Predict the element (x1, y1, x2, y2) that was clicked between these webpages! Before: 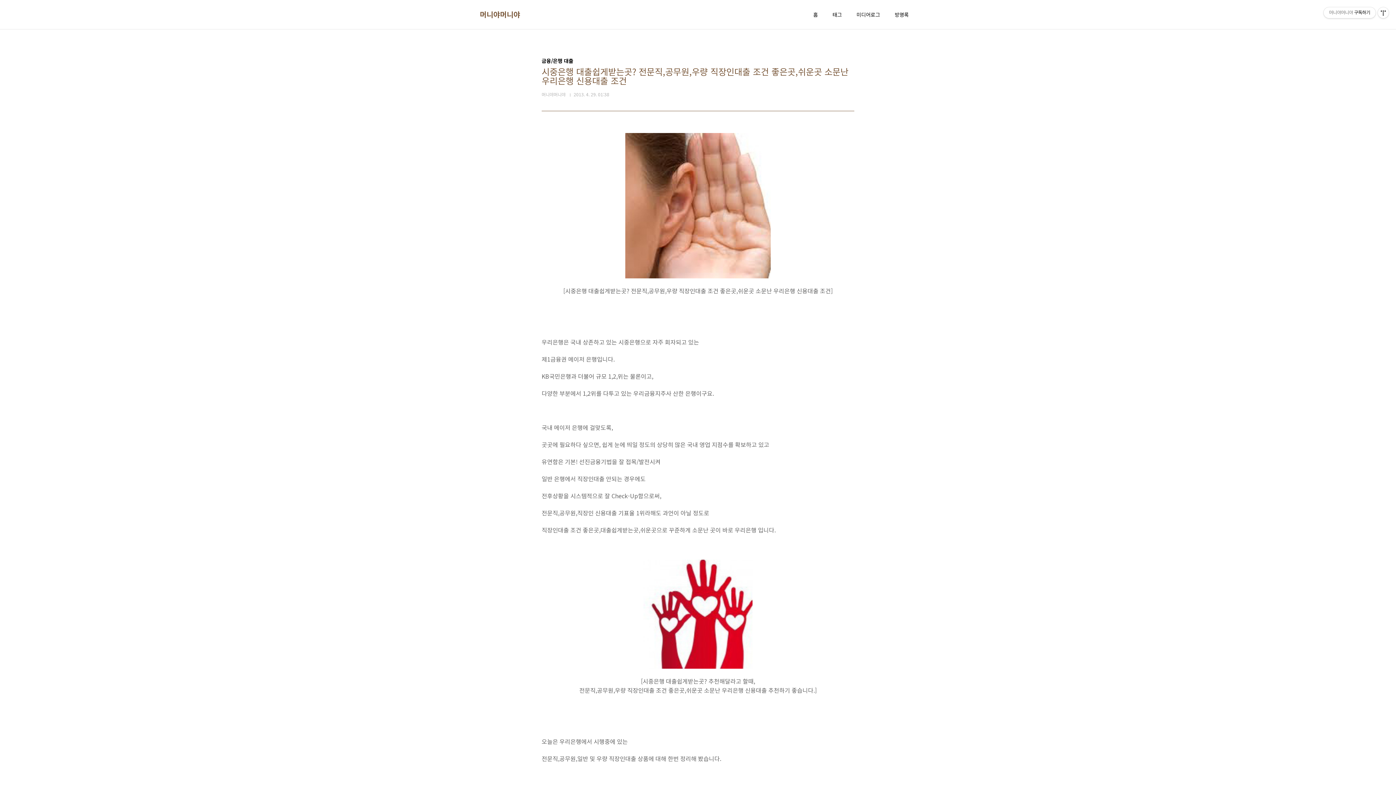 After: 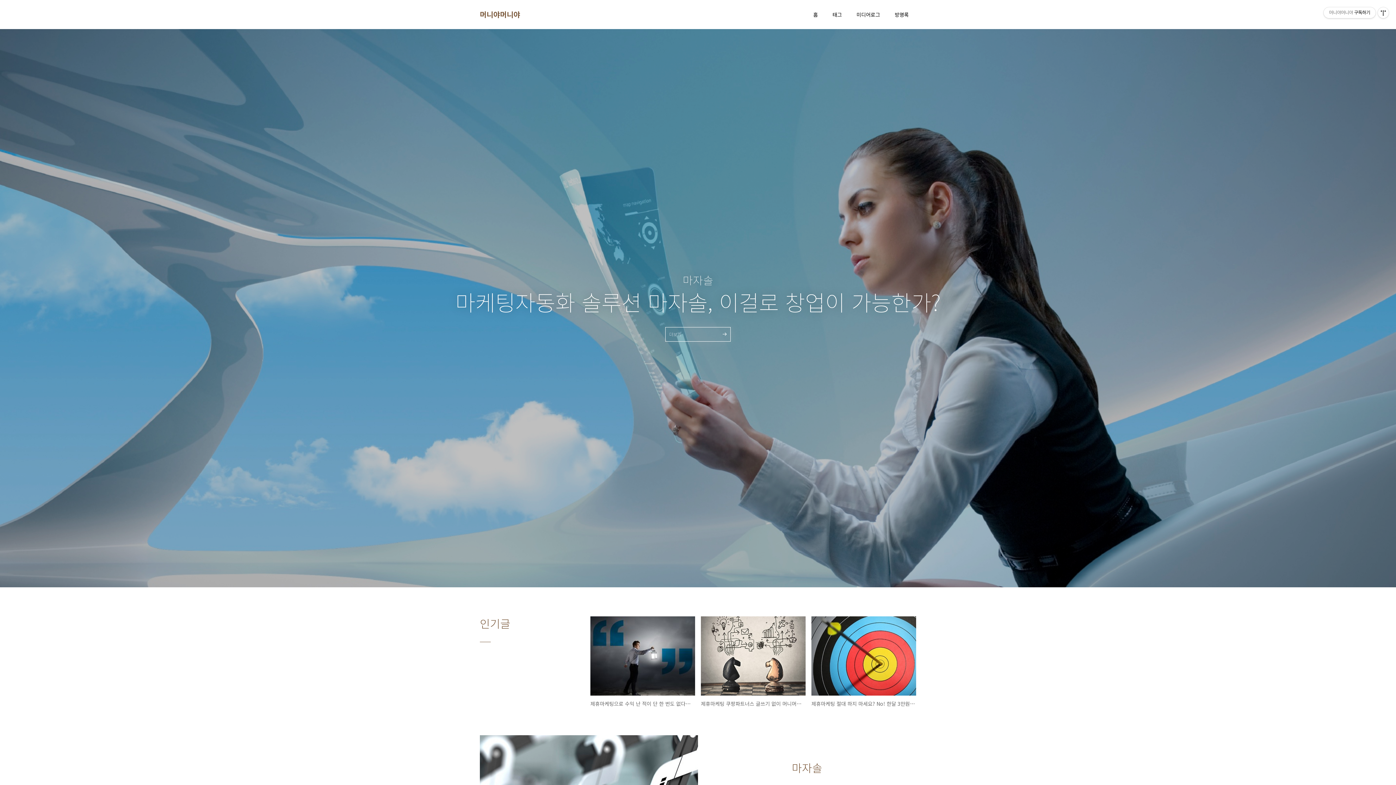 Action: bbox: (855, 9, 881, 19) label: 미디어로그